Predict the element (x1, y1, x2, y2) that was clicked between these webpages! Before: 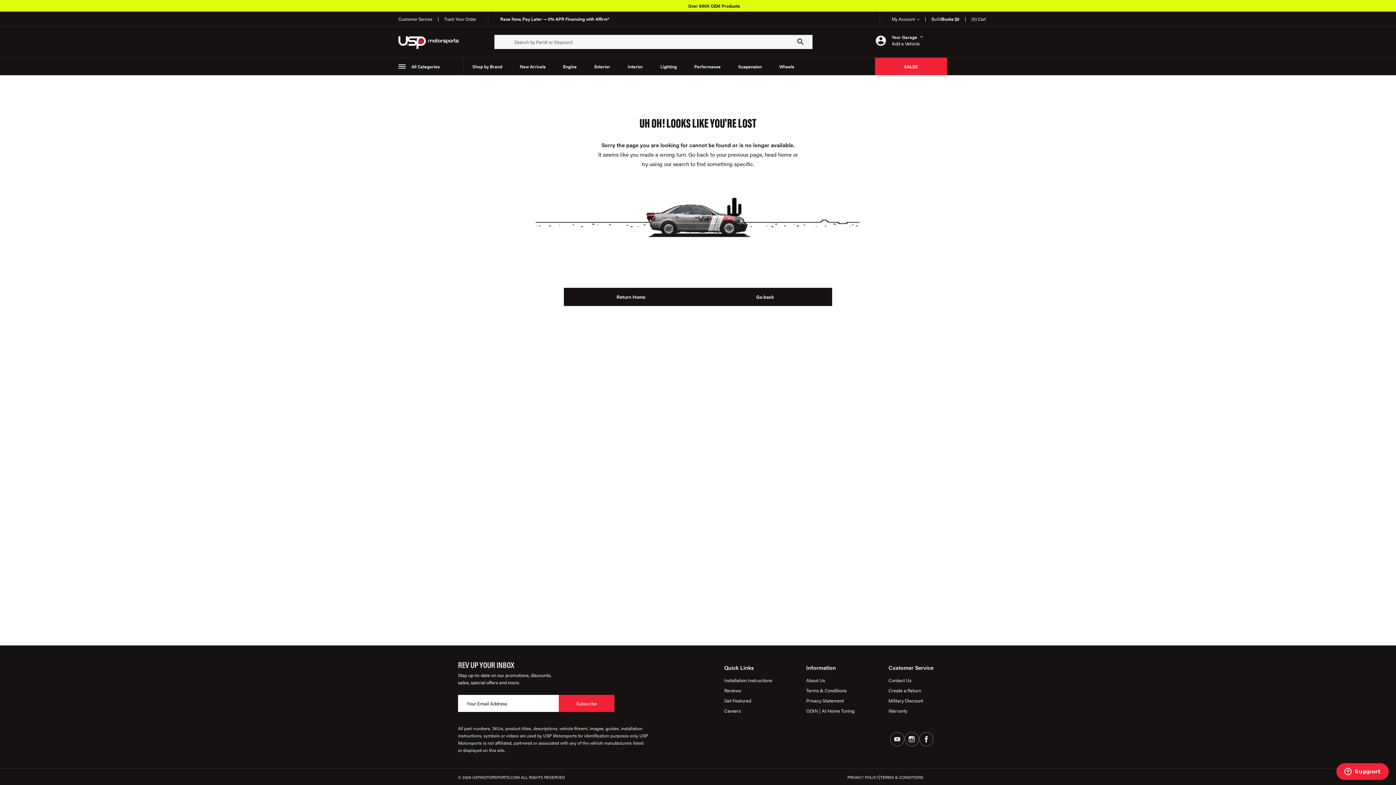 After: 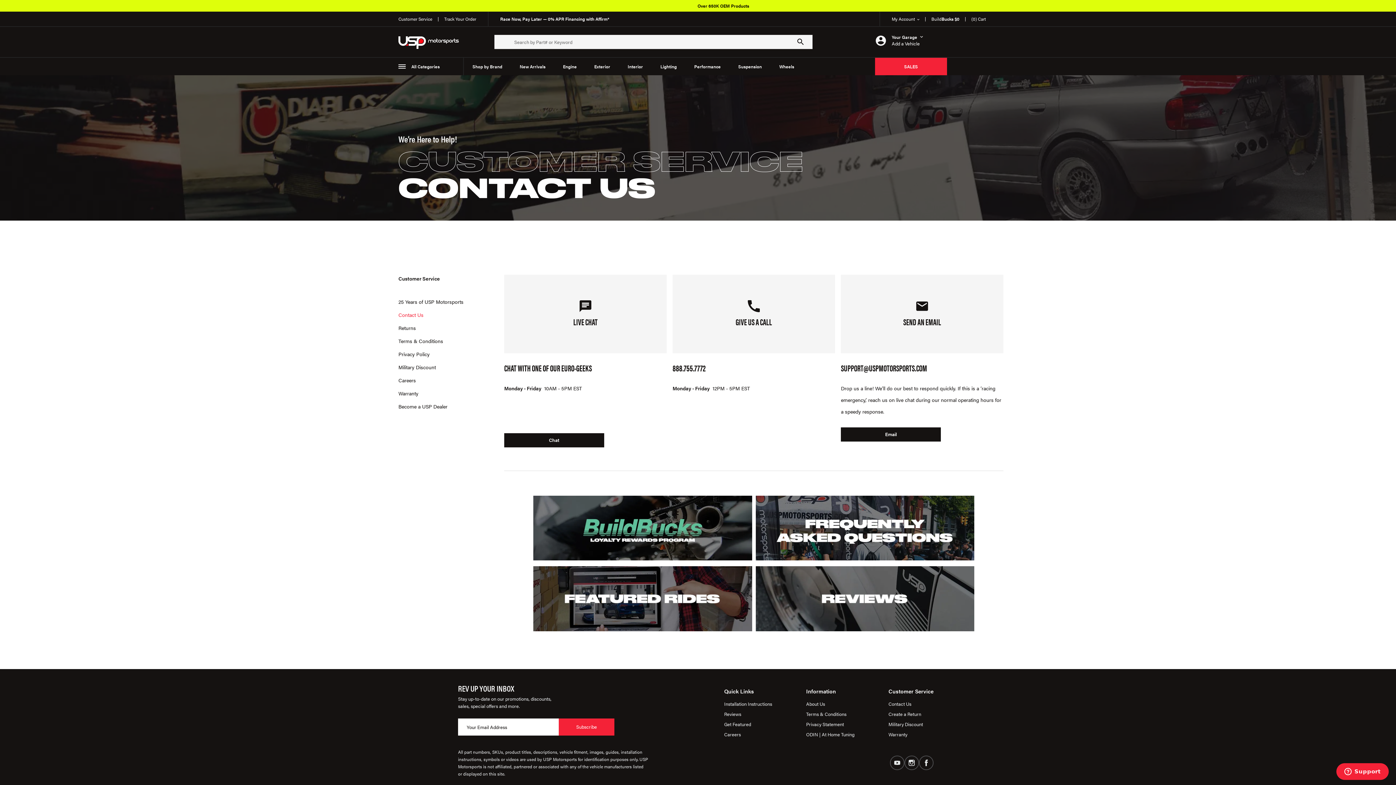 Action: bbox: (888, 675, 933, 685) label: Contact Us